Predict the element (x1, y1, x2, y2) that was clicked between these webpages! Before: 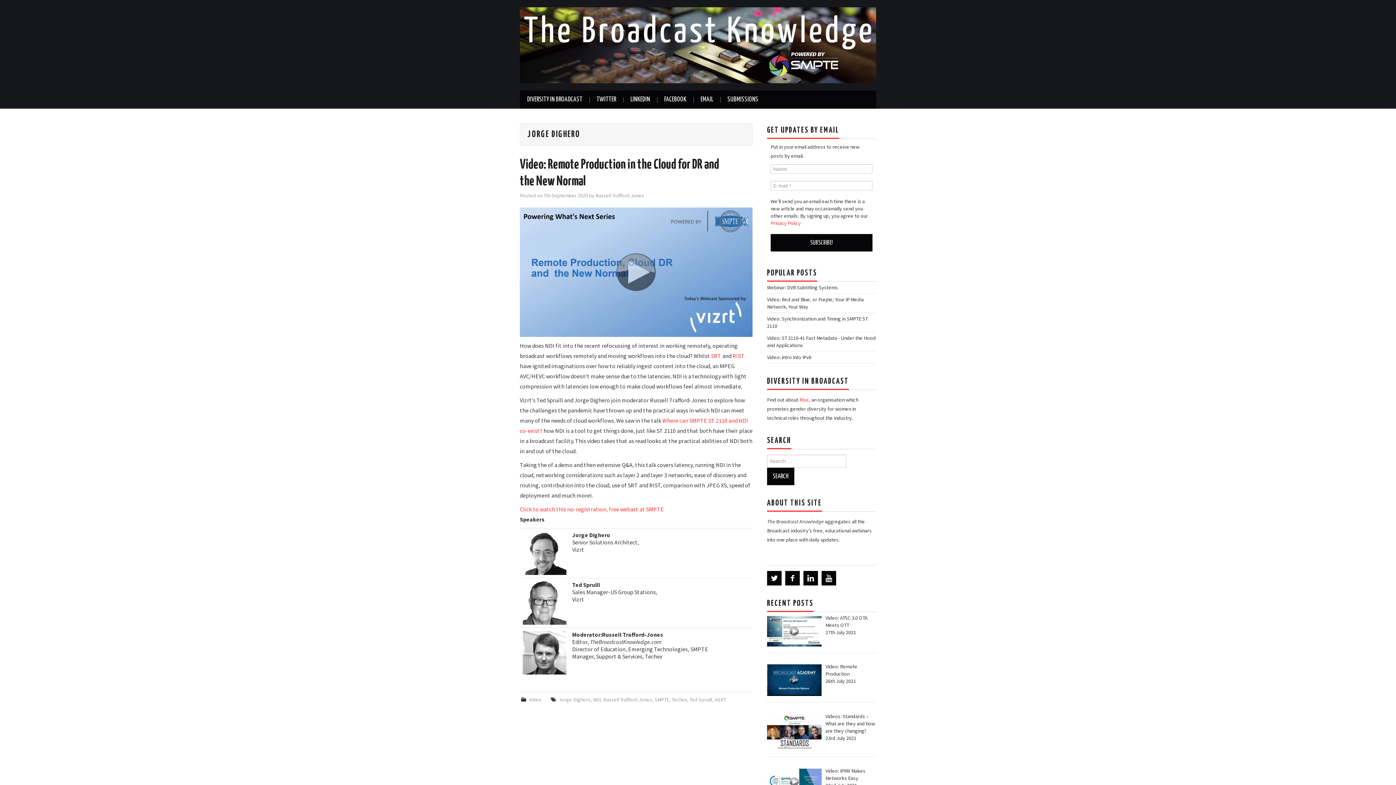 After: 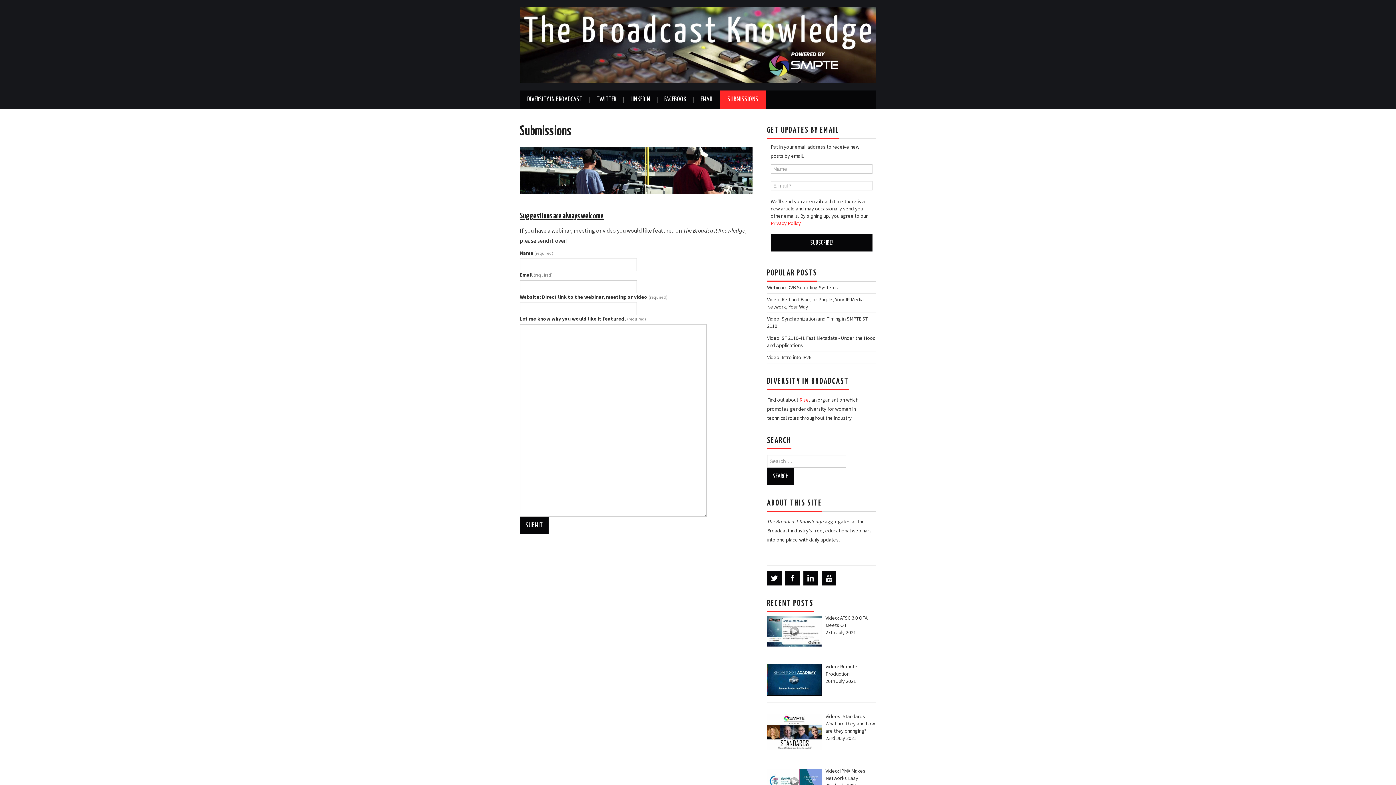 Action: label: SUBMISSIONS bbox: (720, 90, 765, 108)